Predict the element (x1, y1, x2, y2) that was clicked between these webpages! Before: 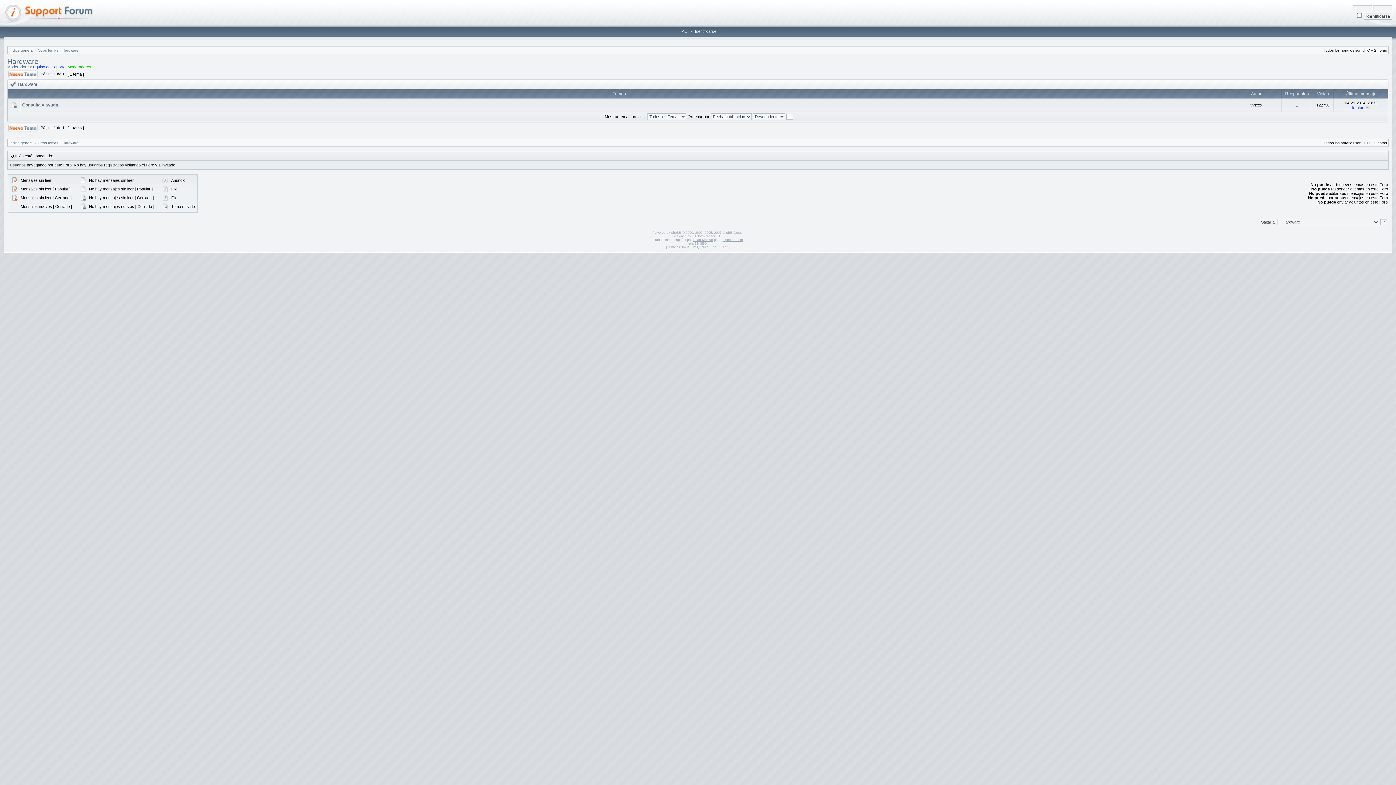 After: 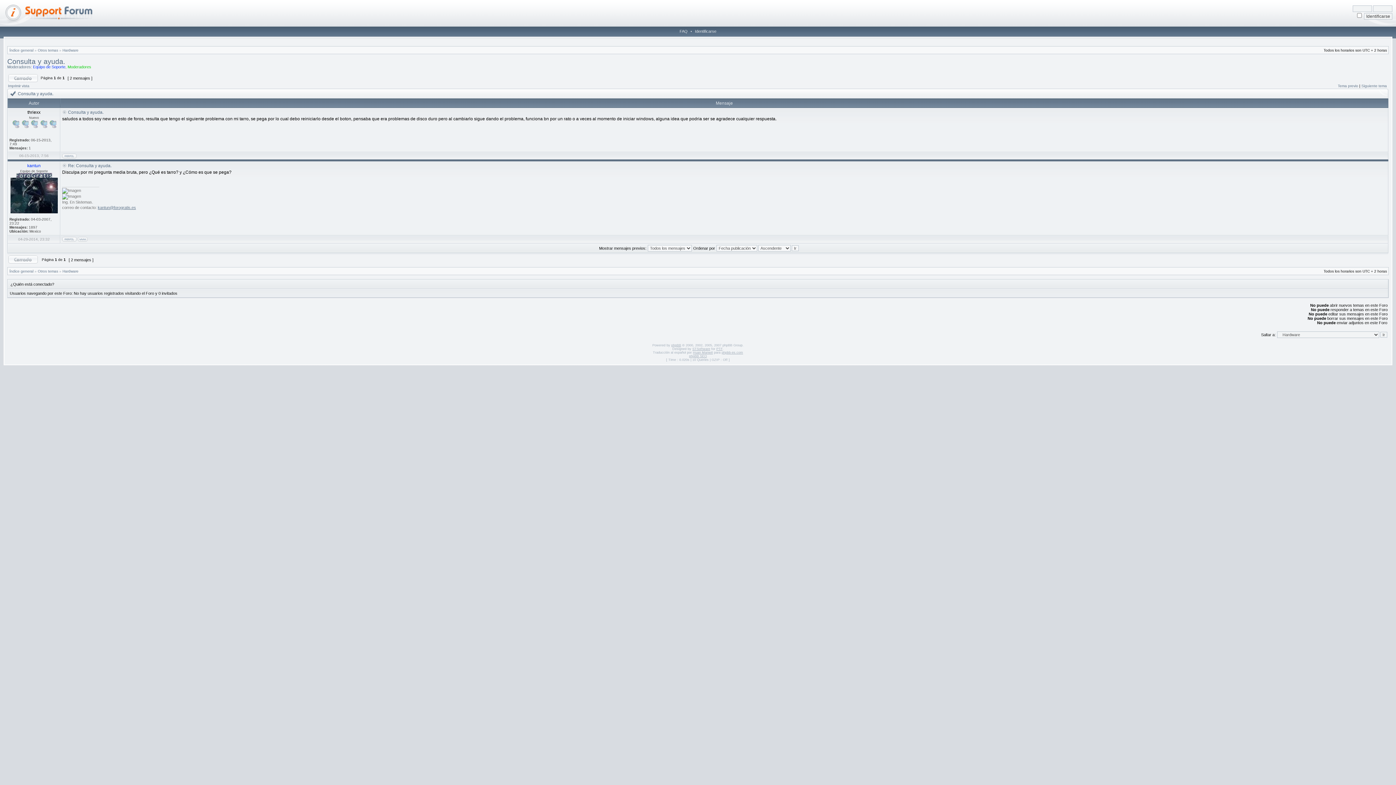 Action: label: Consulta y ayuda. bbox: (22, 102, 59, 107)